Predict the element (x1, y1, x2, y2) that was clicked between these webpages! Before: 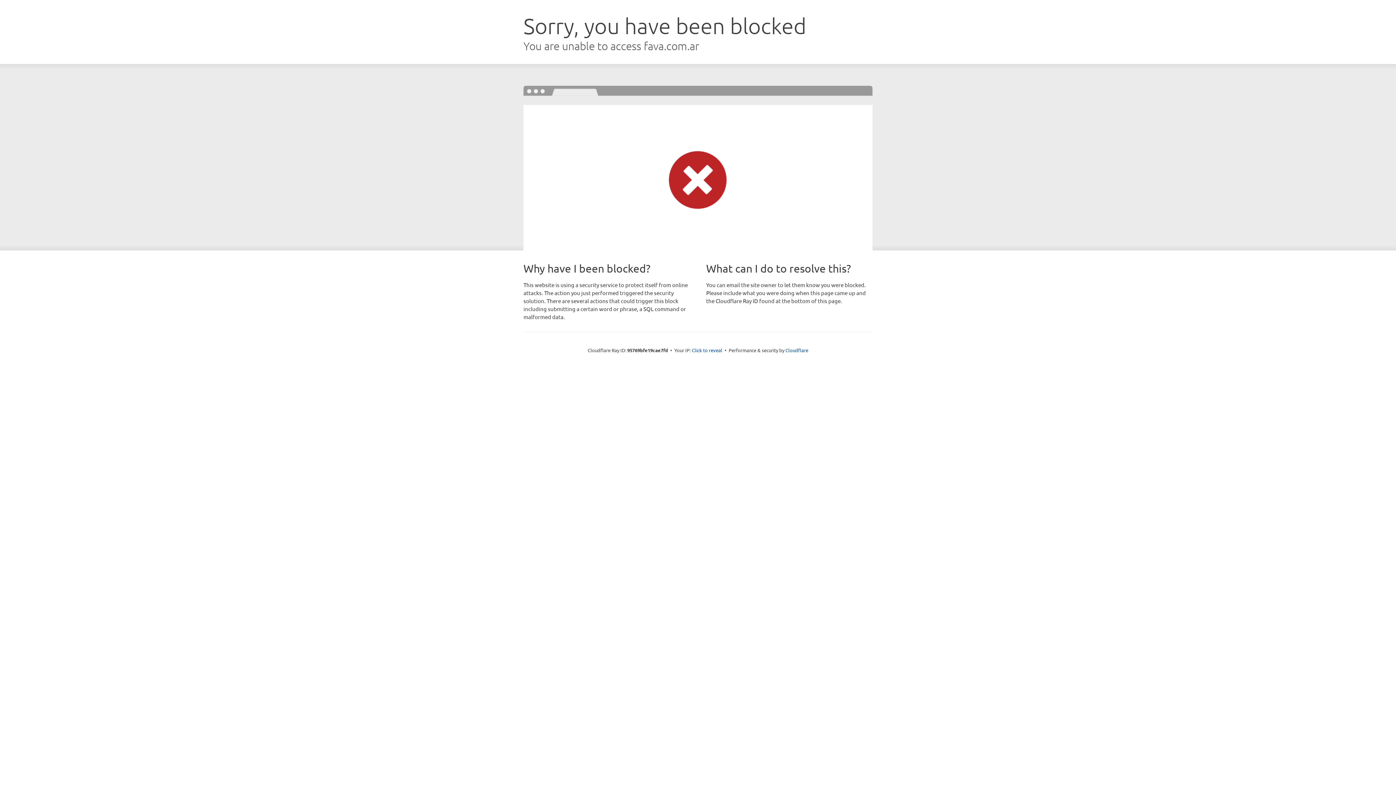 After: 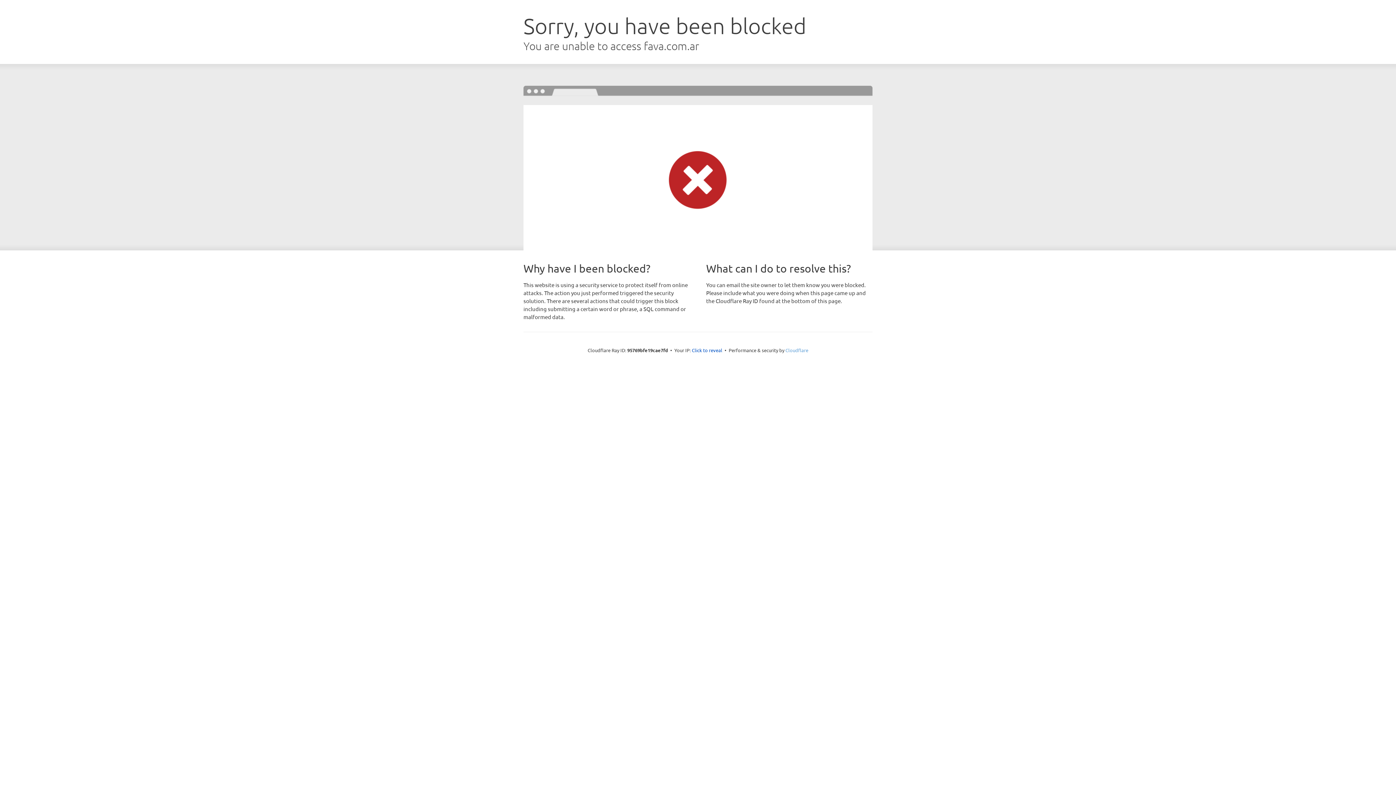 Action: label: Cloudflare bbox: (785, 347, 808, 353)